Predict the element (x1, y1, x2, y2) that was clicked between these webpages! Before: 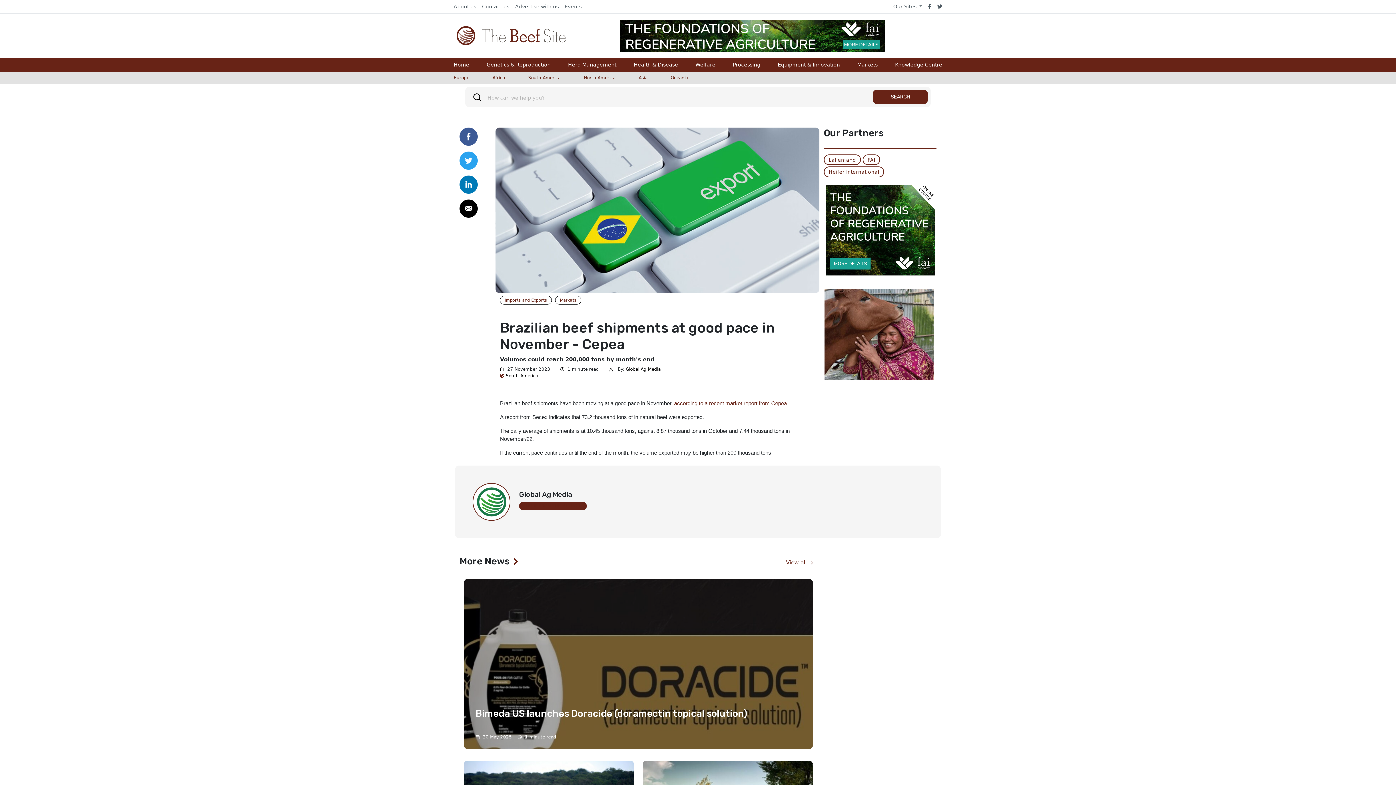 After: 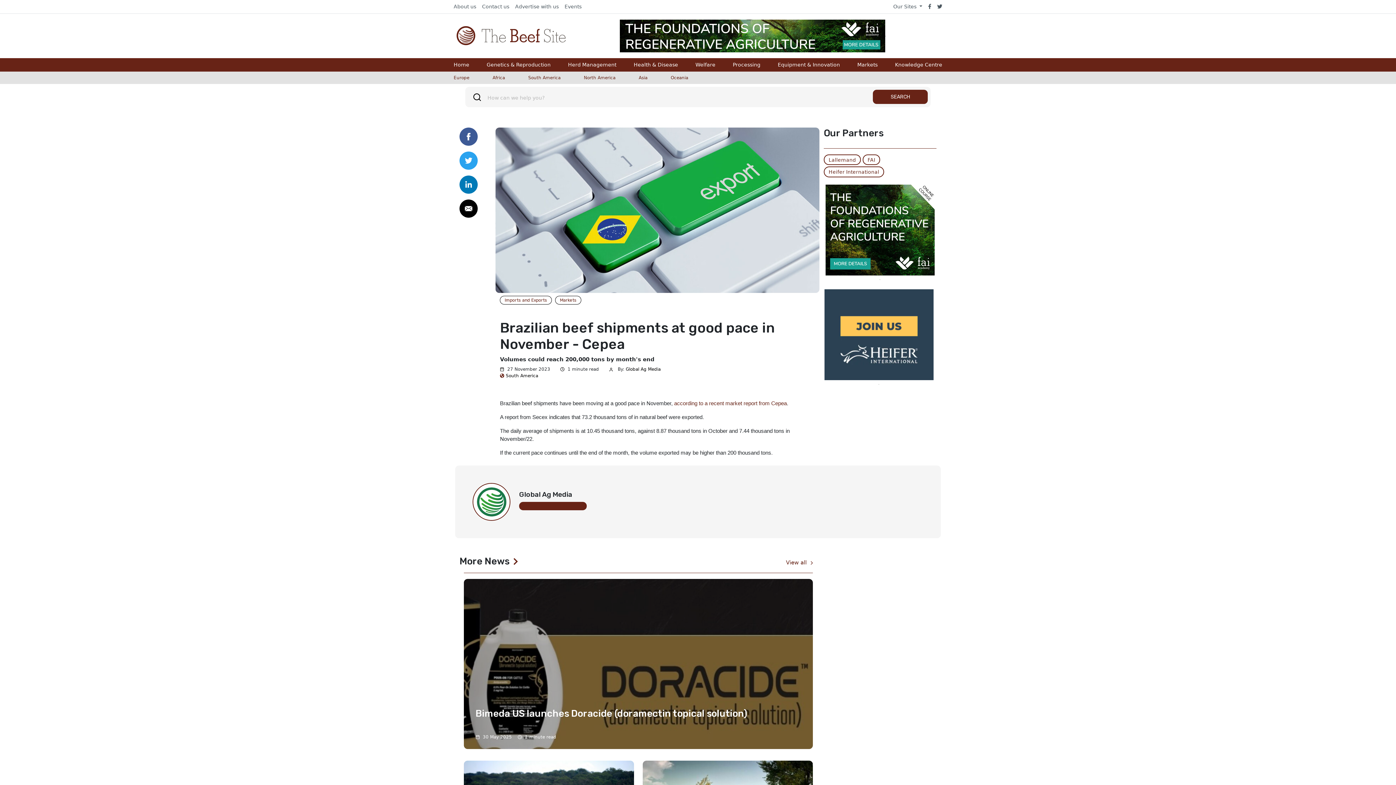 Action: bbox: (875, 558, 876, 566)